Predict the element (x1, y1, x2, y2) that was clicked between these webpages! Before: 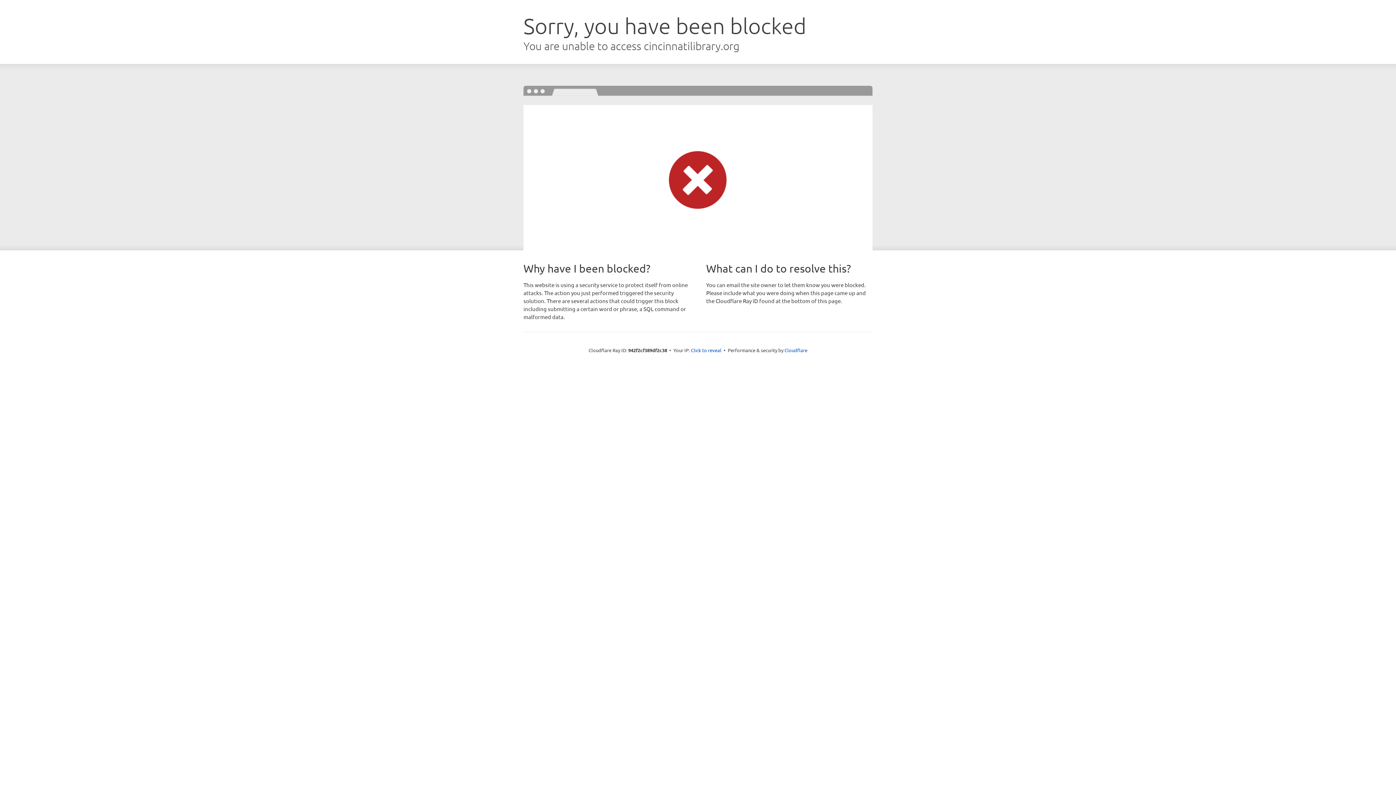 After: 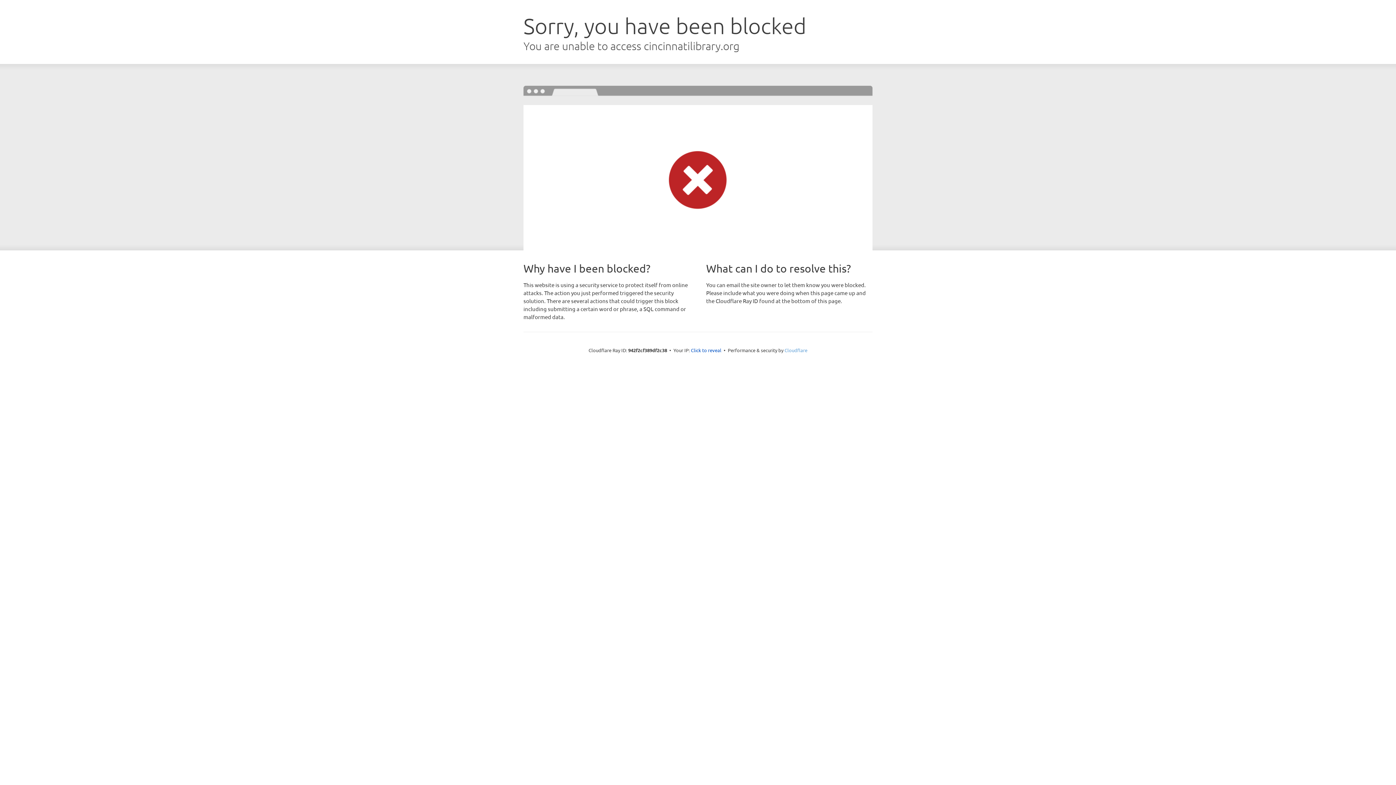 Action: bbox: (784, 347, 807, 353) label: Cloudflare